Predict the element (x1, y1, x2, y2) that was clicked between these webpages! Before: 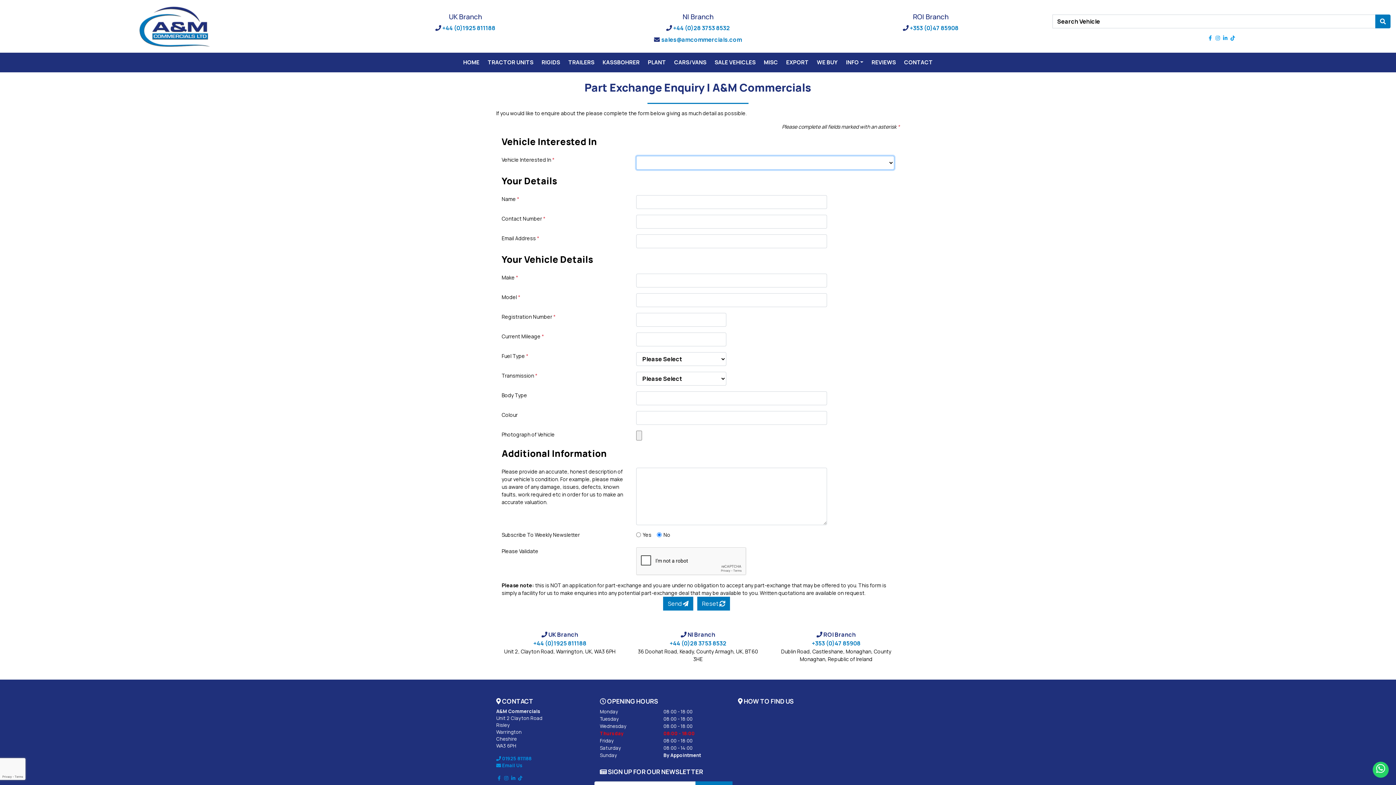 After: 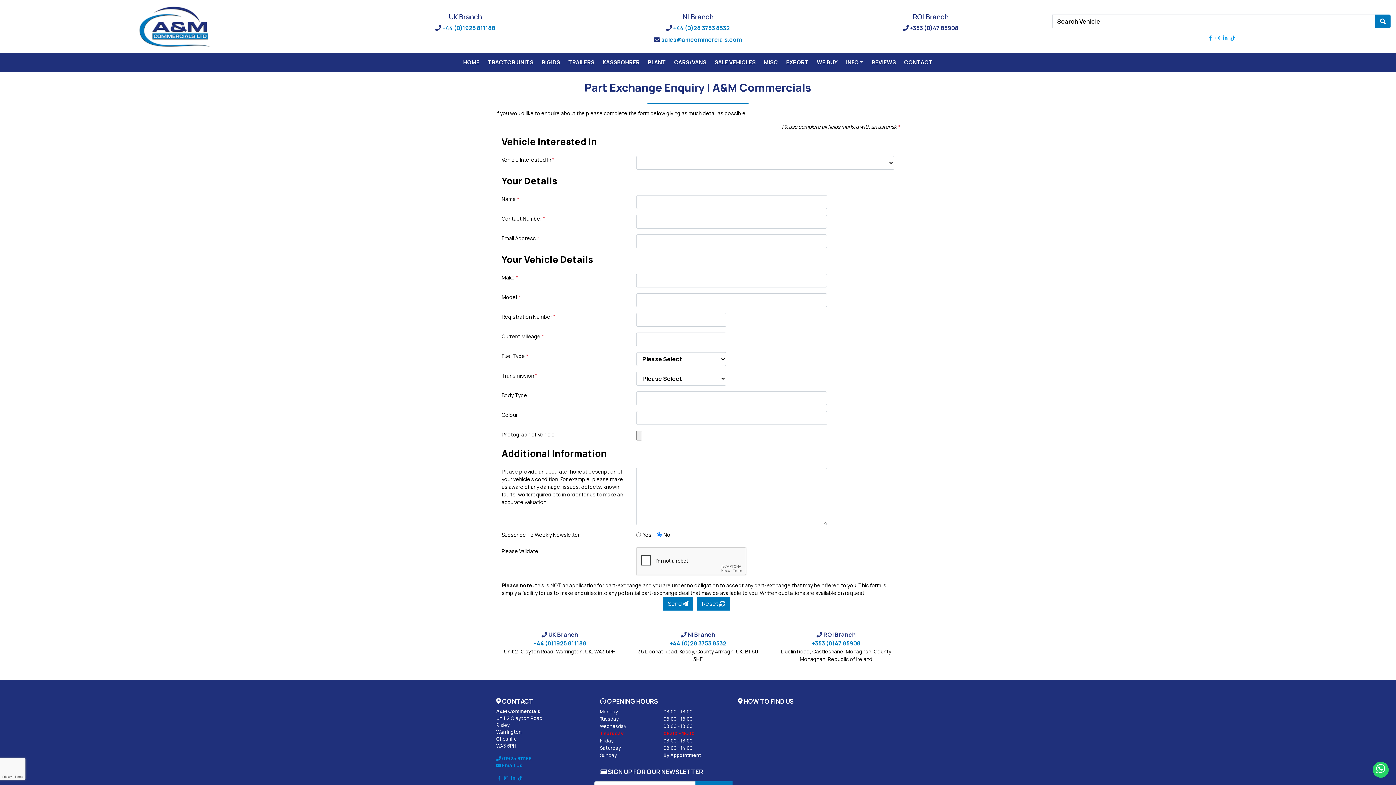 Action: bbox: (909, 23, 958, 31) label: +353 (0)47 85908